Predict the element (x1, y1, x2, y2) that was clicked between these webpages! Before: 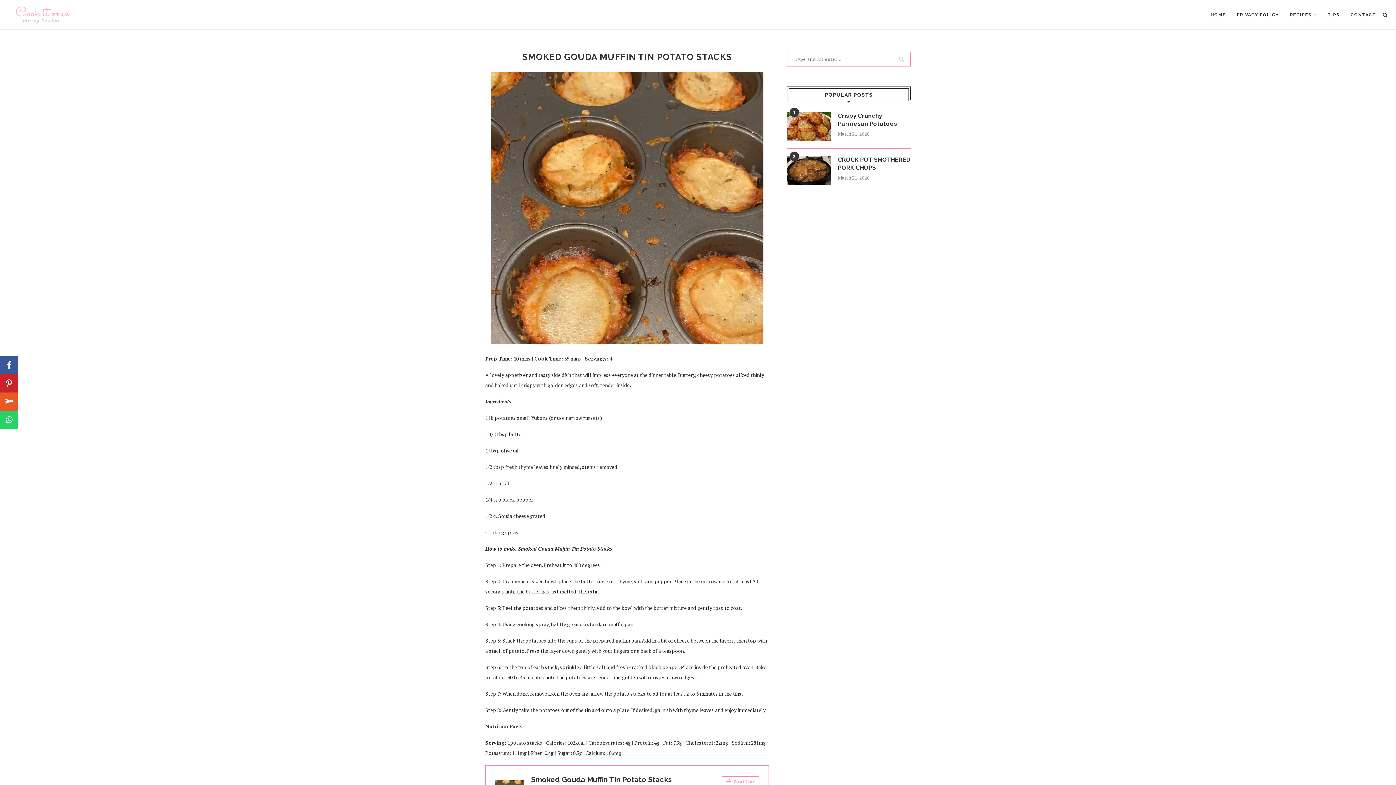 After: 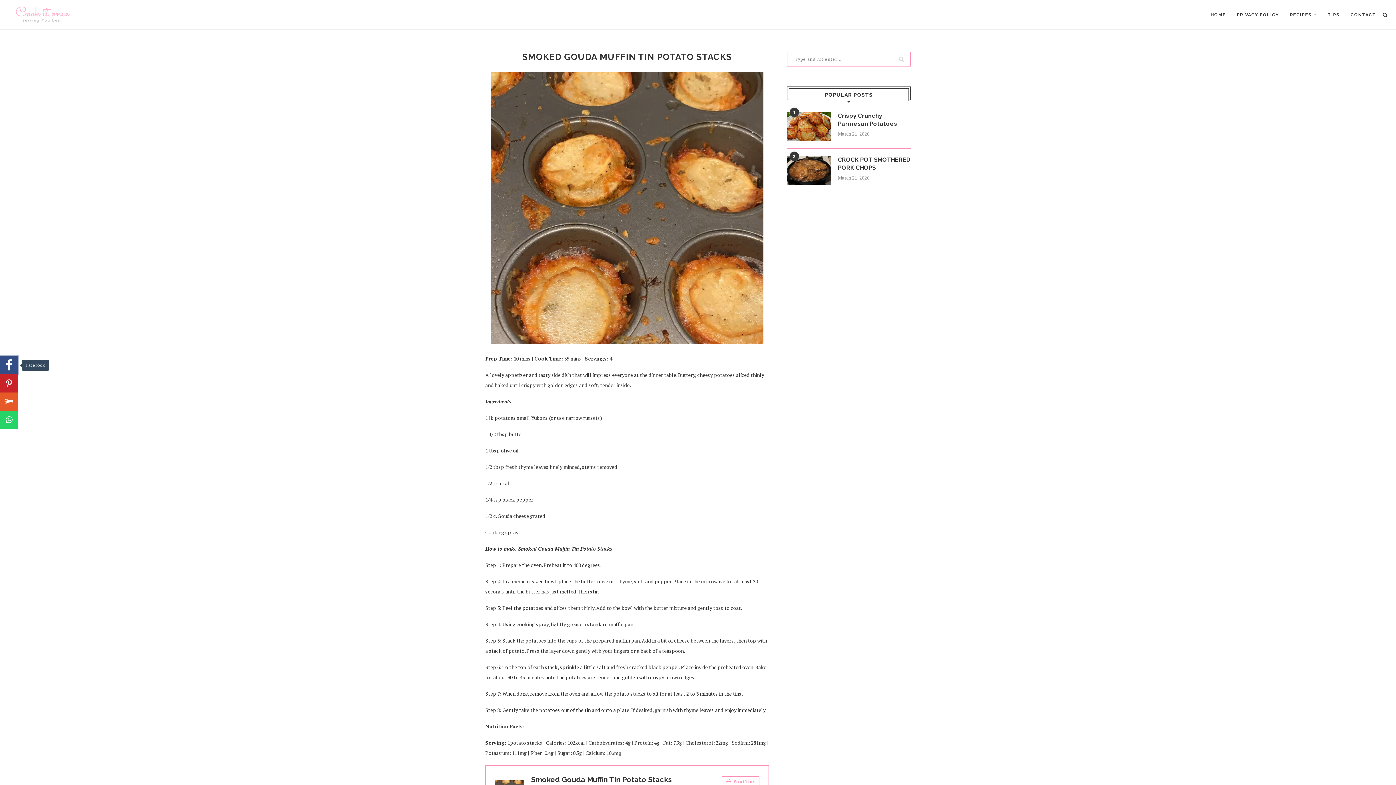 Action: bbox: (0, 356, 18, 374) label: Share on Facebook